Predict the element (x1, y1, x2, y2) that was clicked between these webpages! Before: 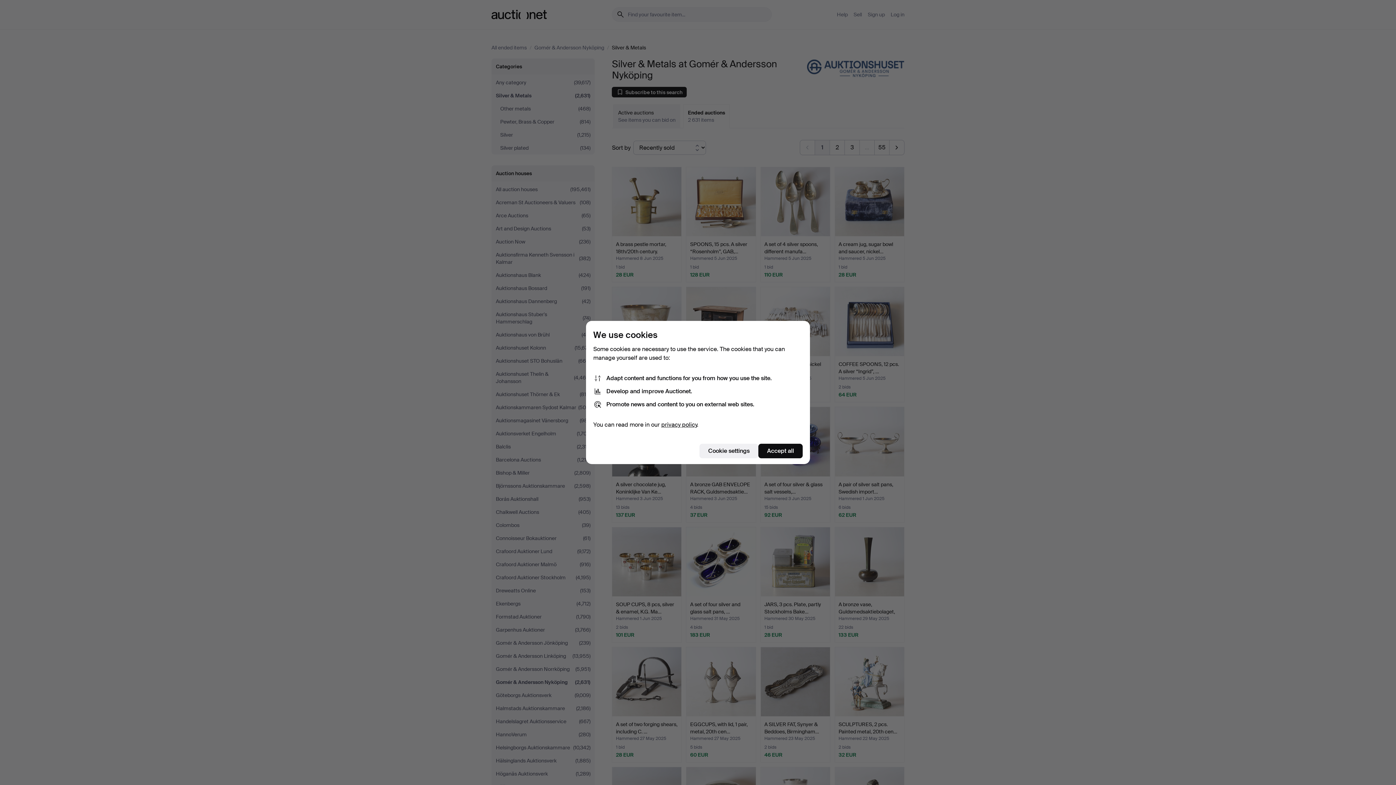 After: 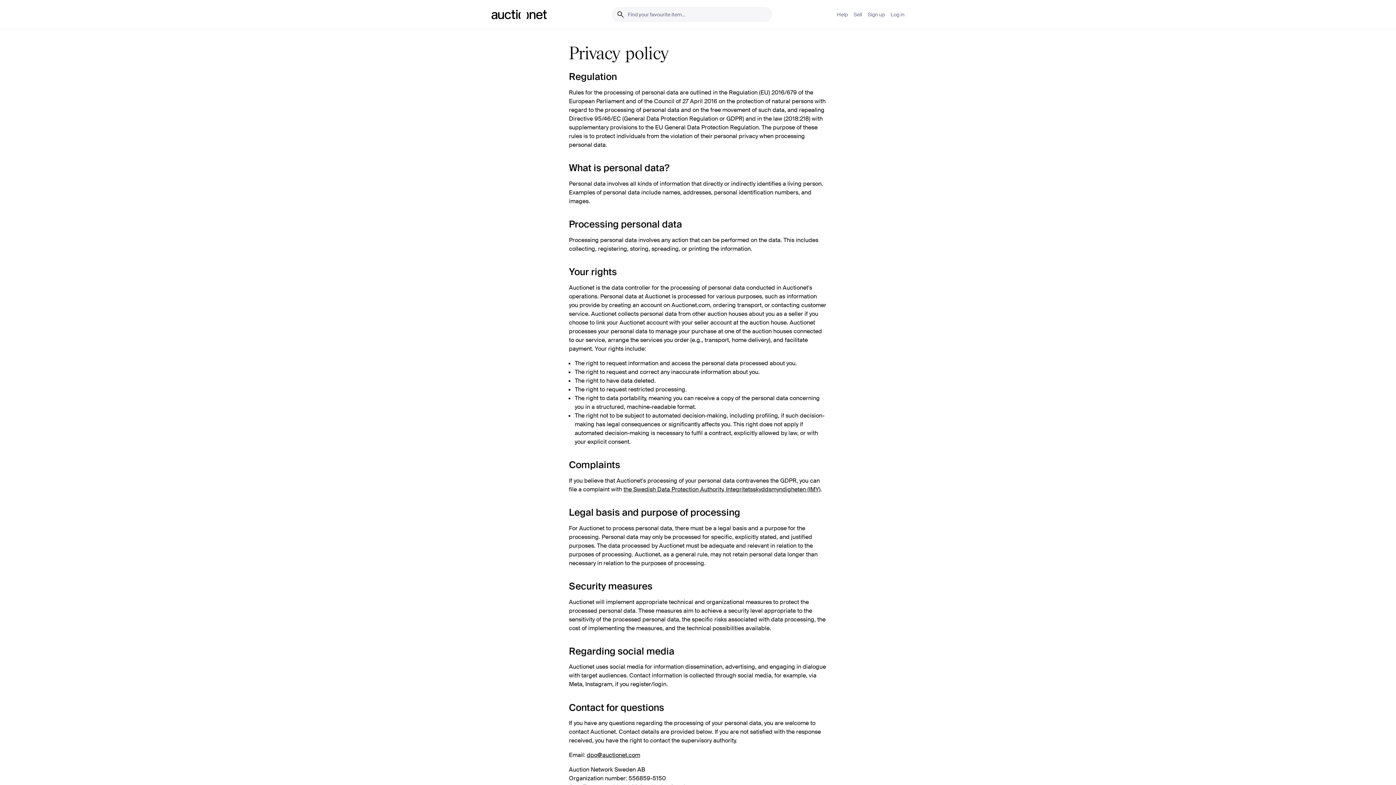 Action: label: privacy policy bbox: (661, 421, 697, 428)